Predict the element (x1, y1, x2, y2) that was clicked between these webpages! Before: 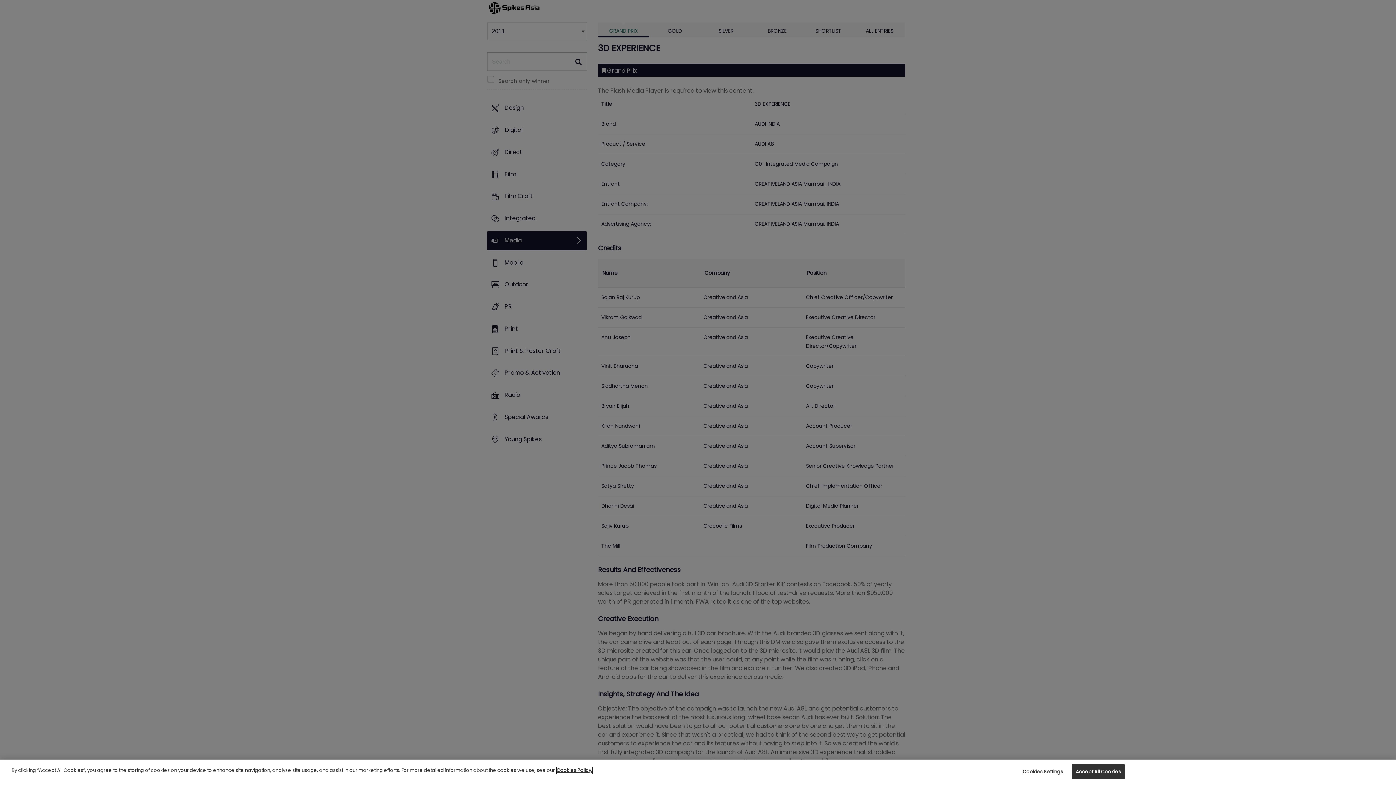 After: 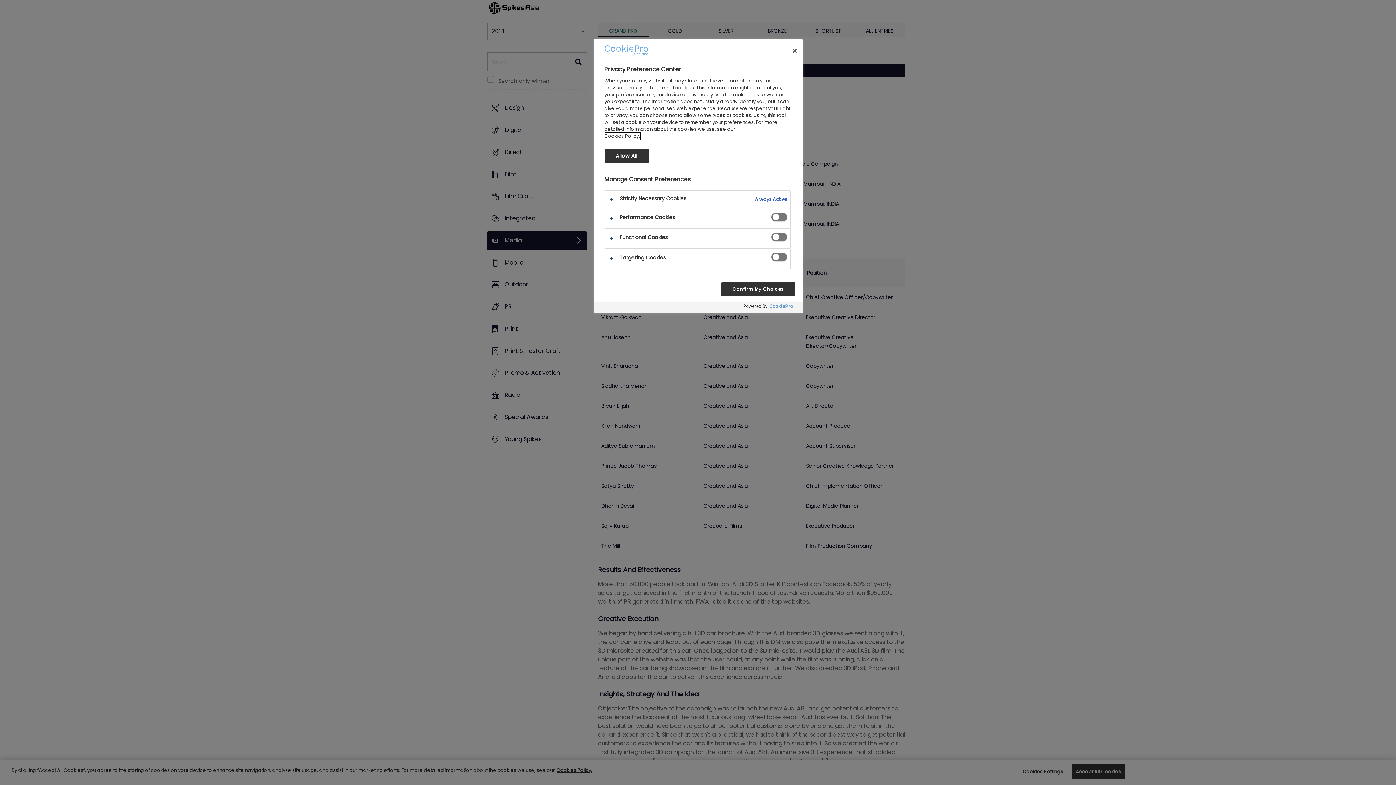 Action: bbox: (1020, 765, 1065, 779) label: Cookies Settings